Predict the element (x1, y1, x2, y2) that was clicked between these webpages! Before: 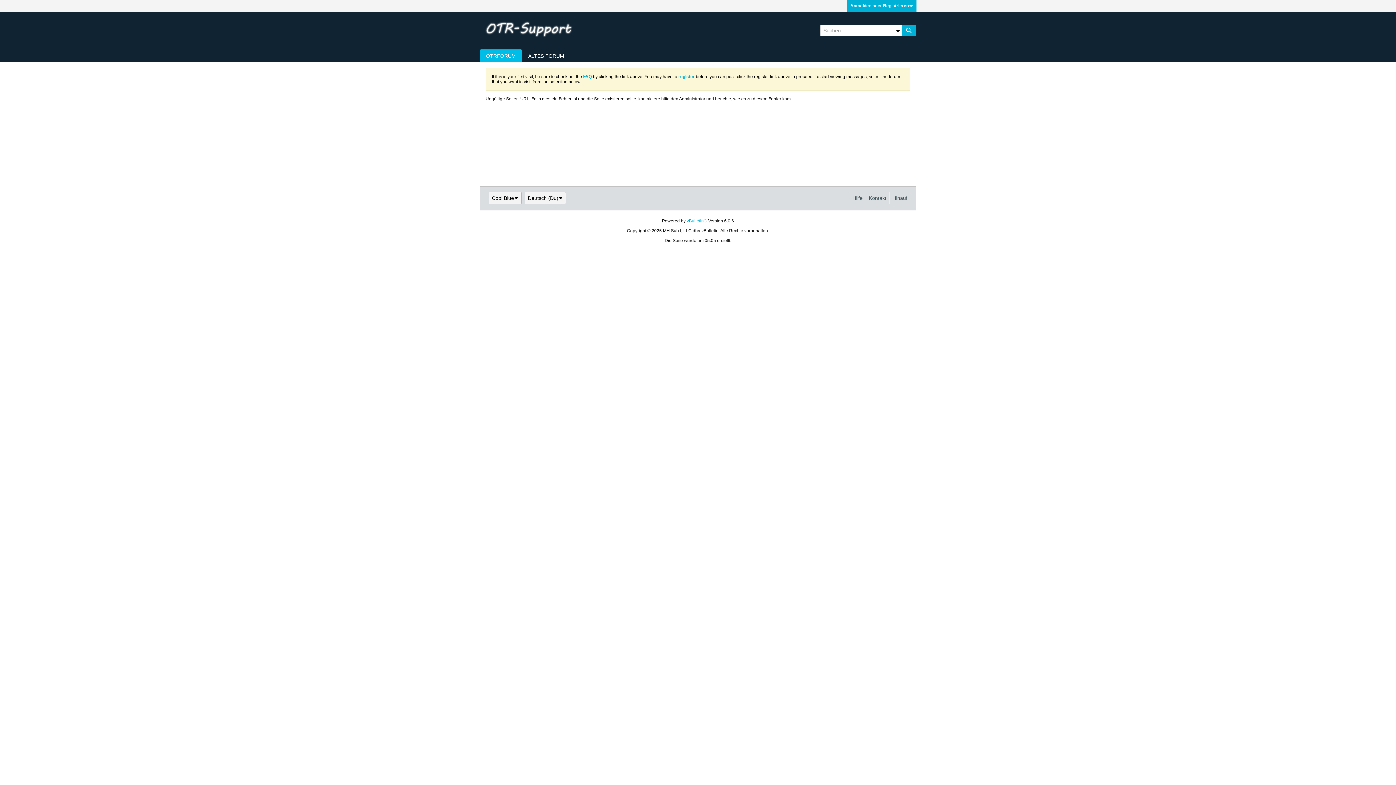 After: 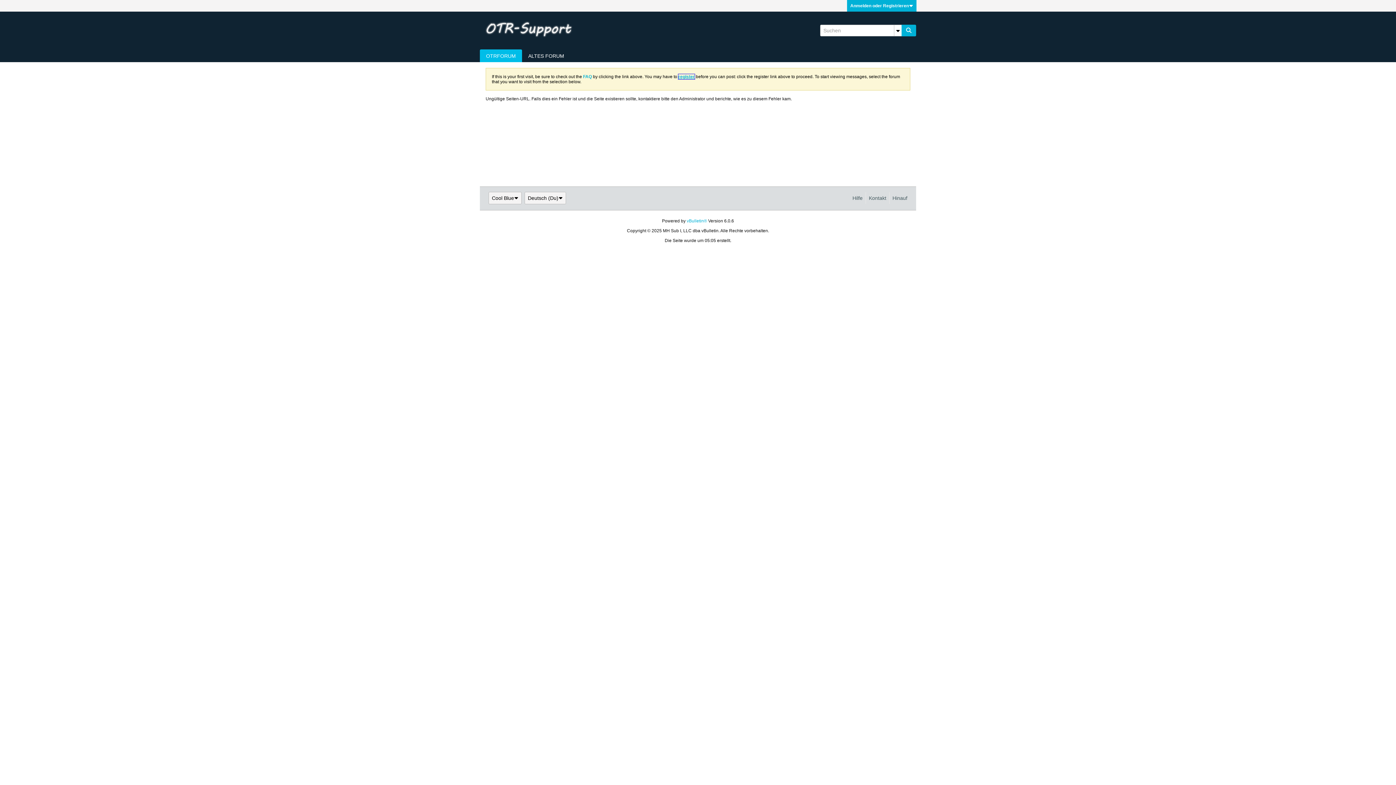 Action: bbox: (678, 74, 694, 79) label: register